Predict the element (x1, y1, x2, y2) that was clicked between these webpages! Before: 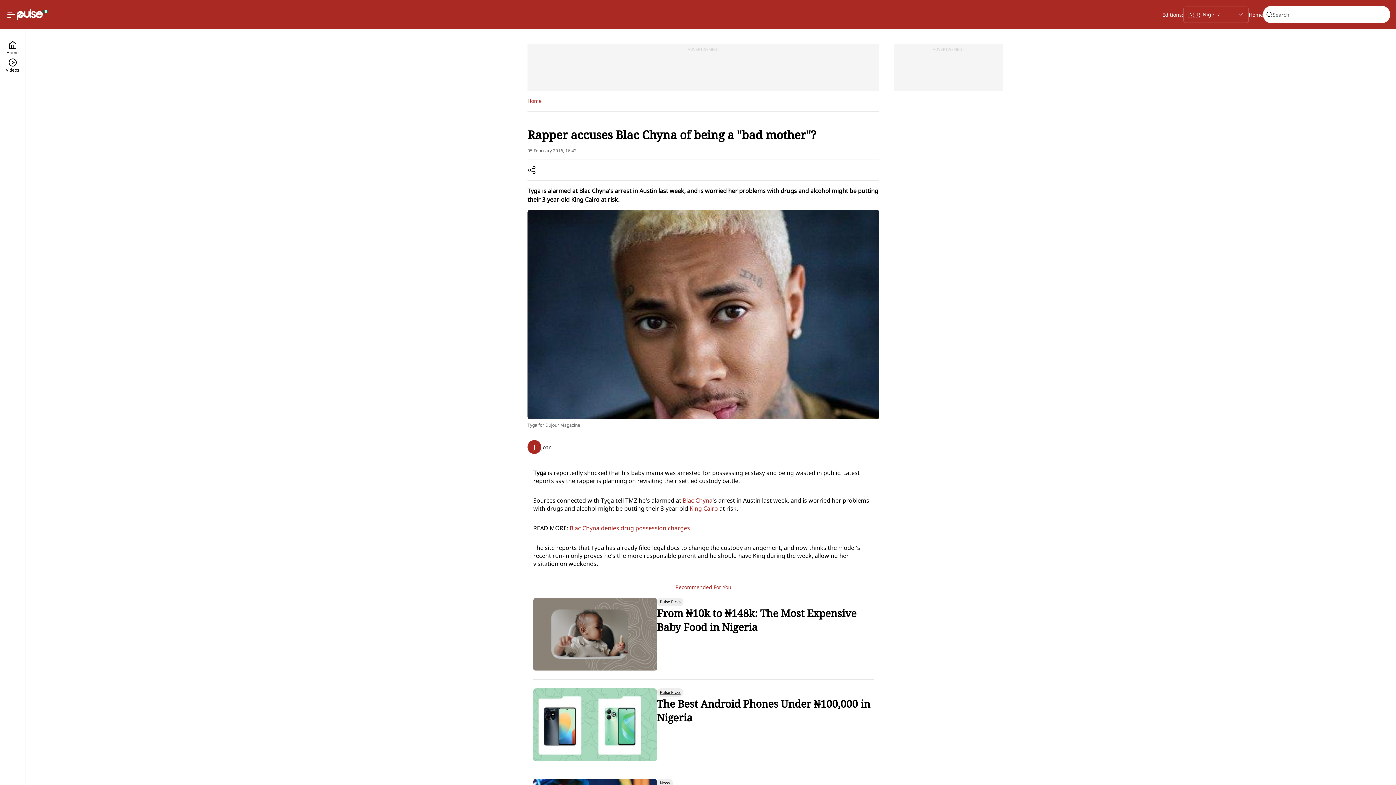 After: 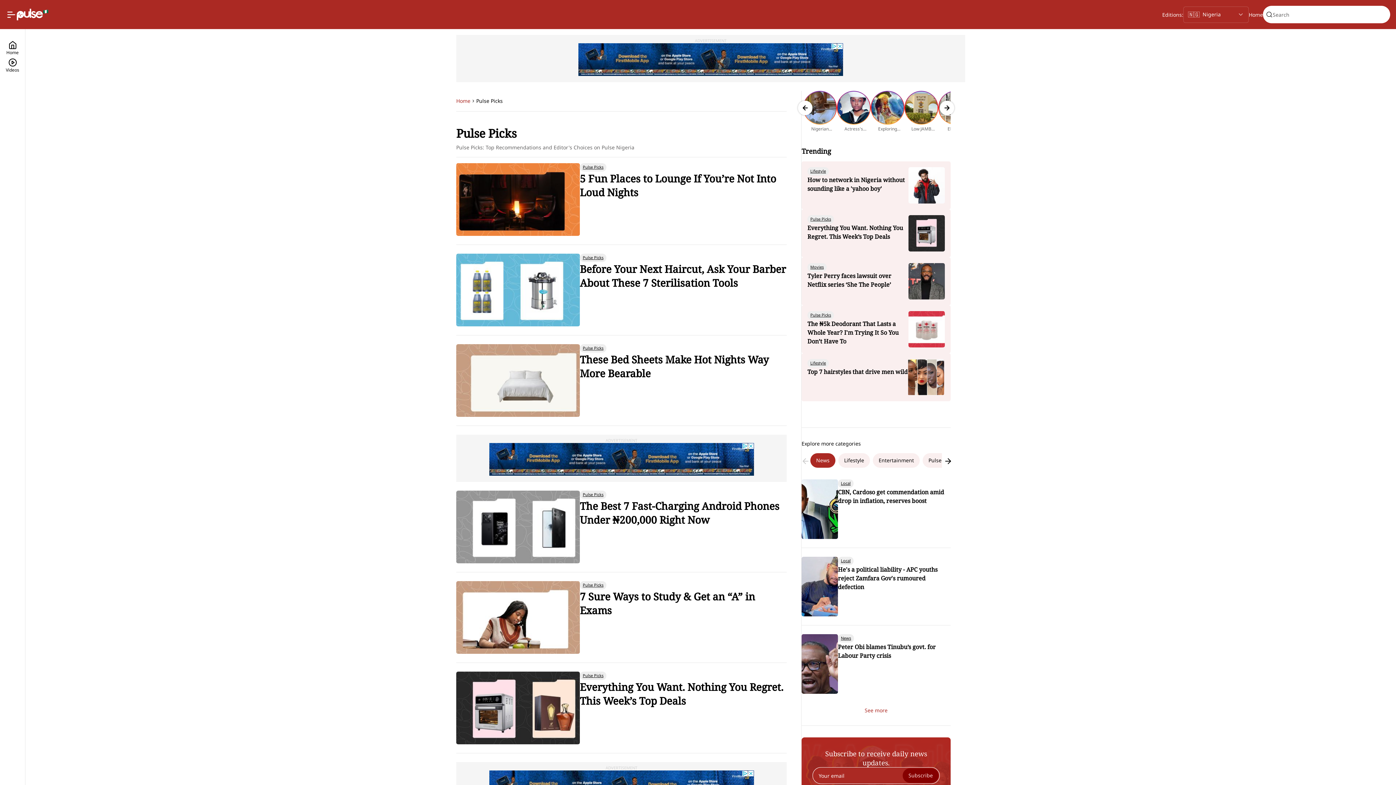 Action: label: Pulse Picks bbox: (657, 688, 683, 697)